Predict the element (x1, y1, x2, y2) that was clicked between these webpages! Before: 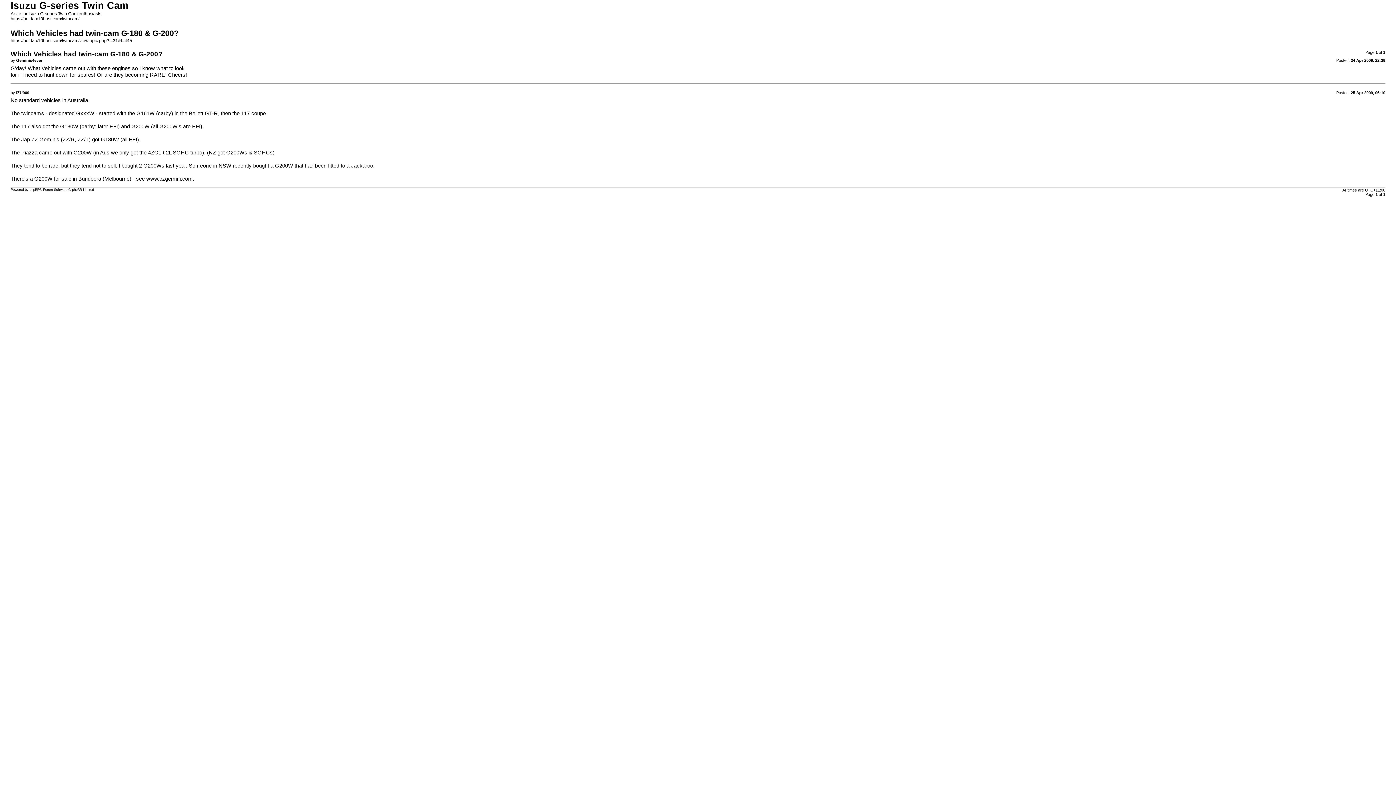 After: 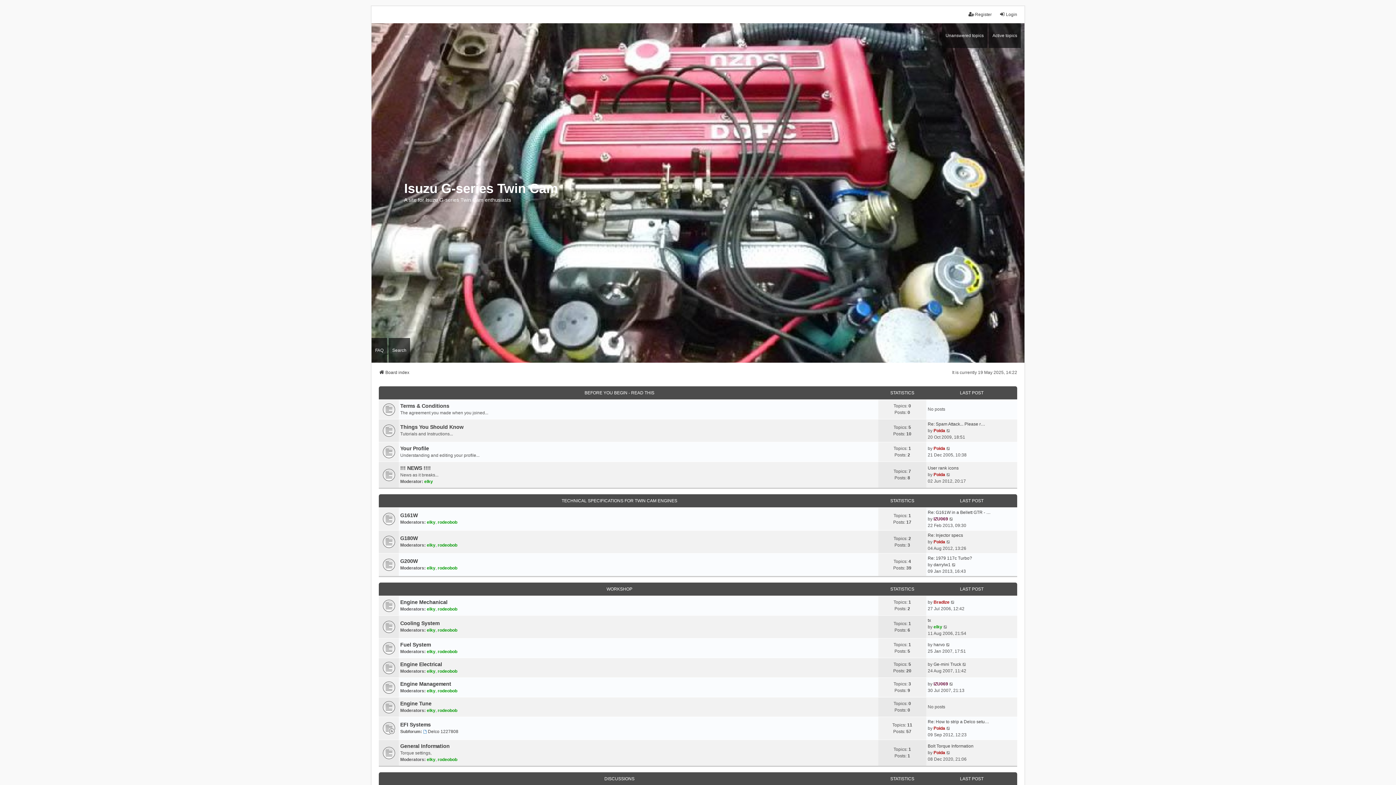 Action: bbox: (10, 16, 79, 21) label: https://poida.x10host.com/twincam/